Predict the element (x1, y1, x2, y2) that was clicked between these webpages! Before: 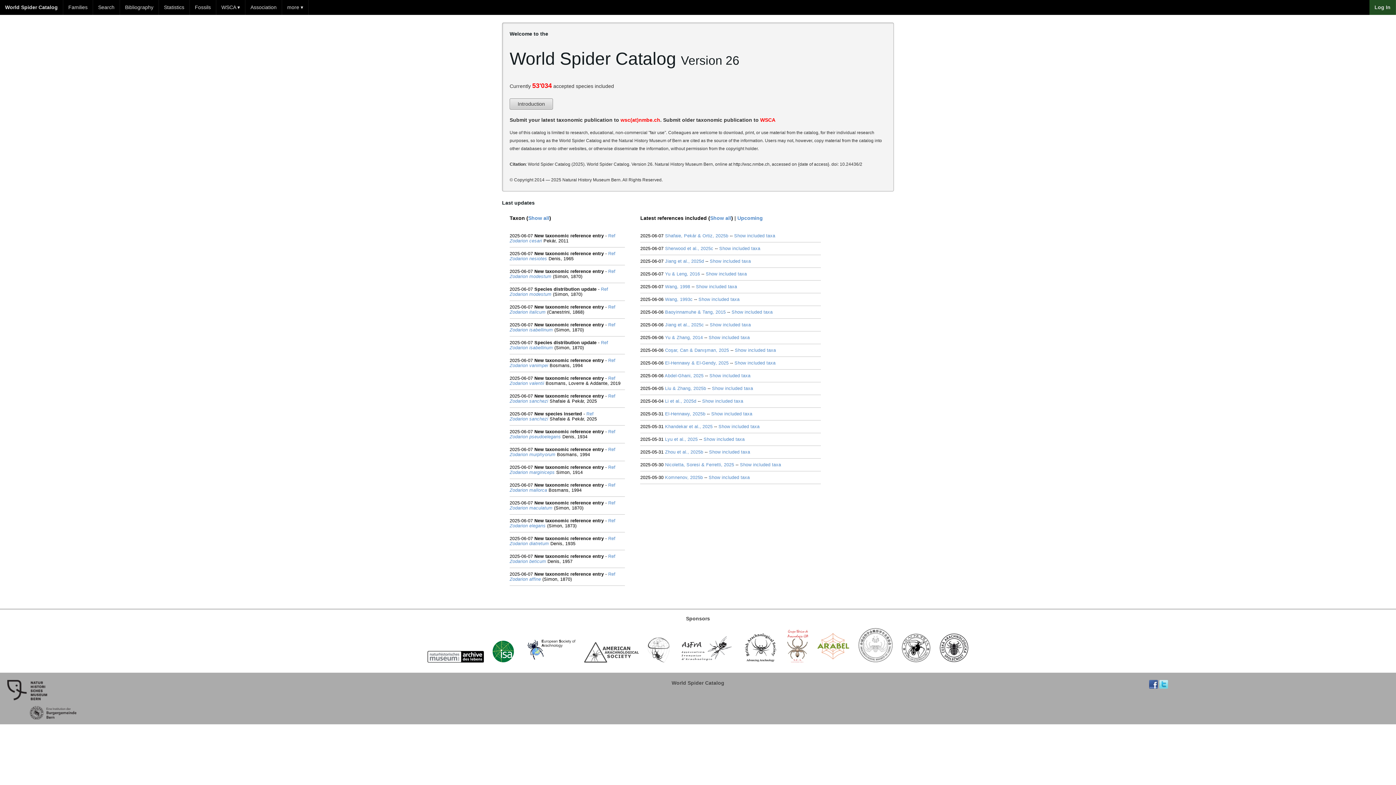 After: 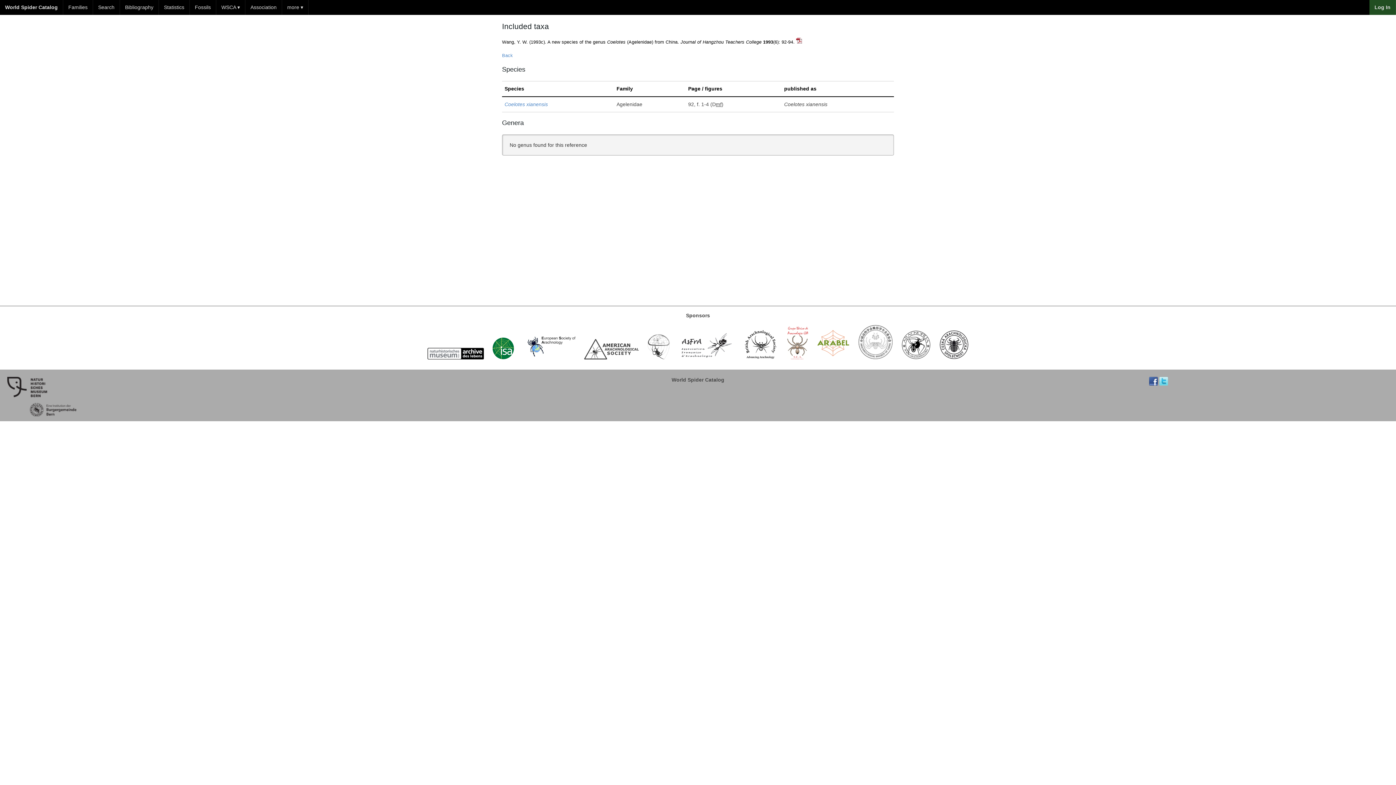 Action: label: Show included taxa bbox: (698, 297, 739, 302)